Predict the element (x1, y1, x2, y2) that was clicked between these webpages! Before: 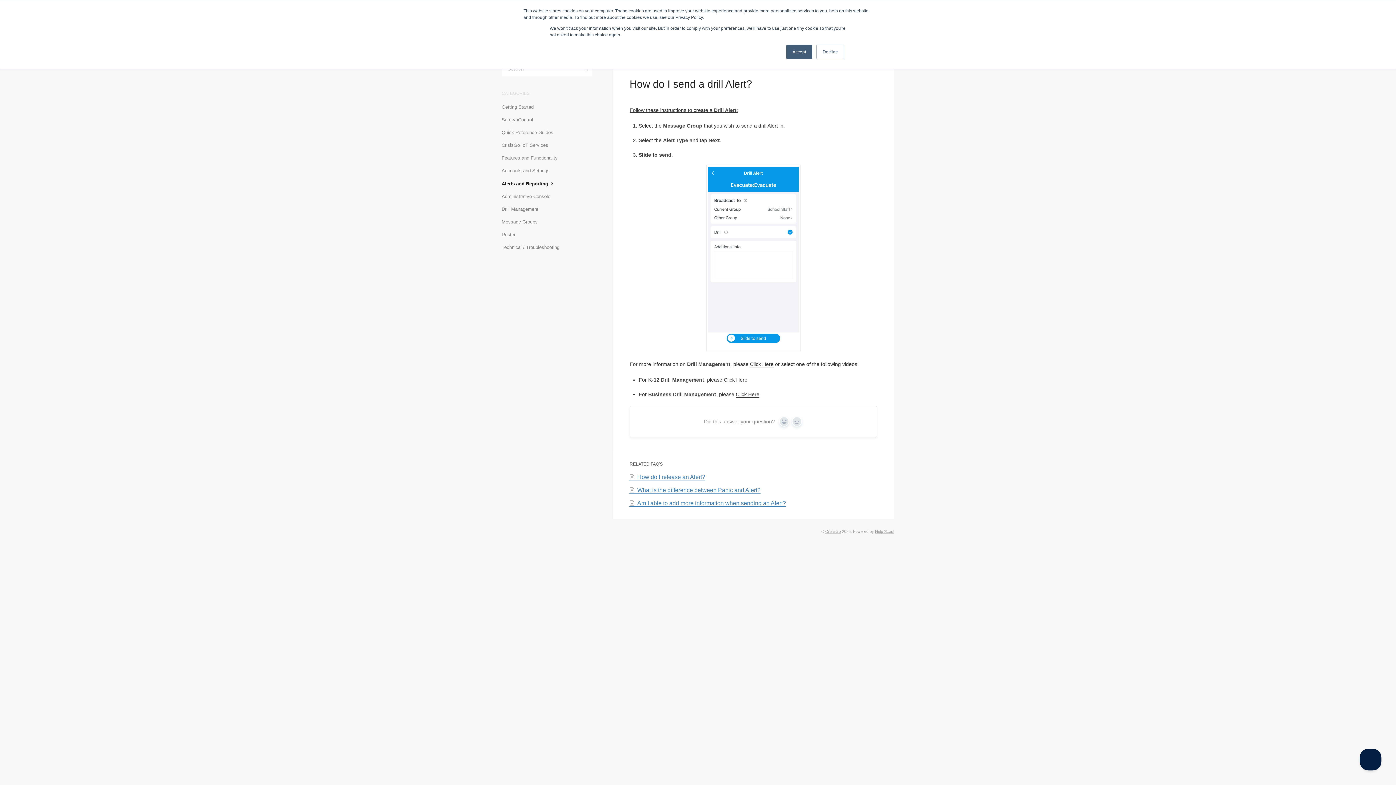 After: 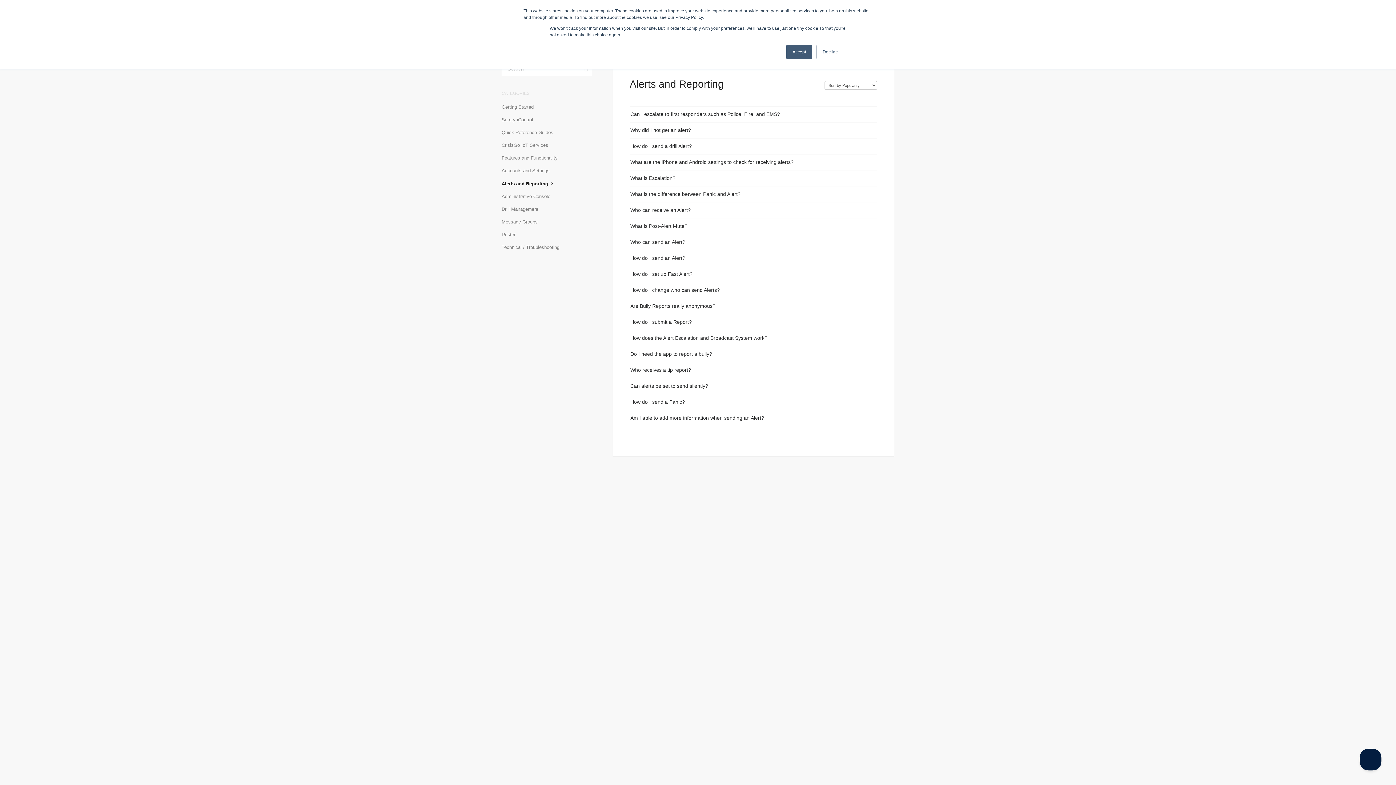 Action: label: Alerts and Reporting  bbox: (501, 177, 561, 189)